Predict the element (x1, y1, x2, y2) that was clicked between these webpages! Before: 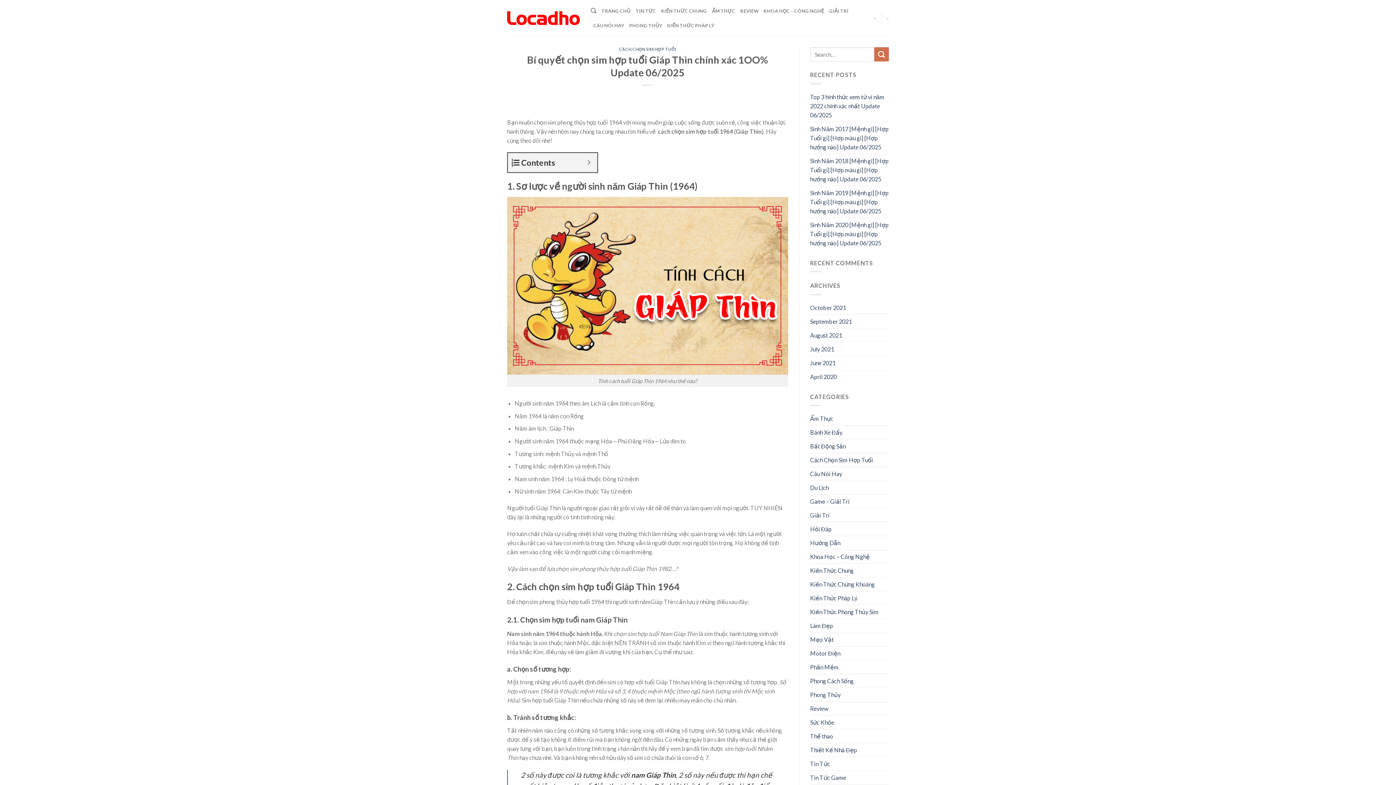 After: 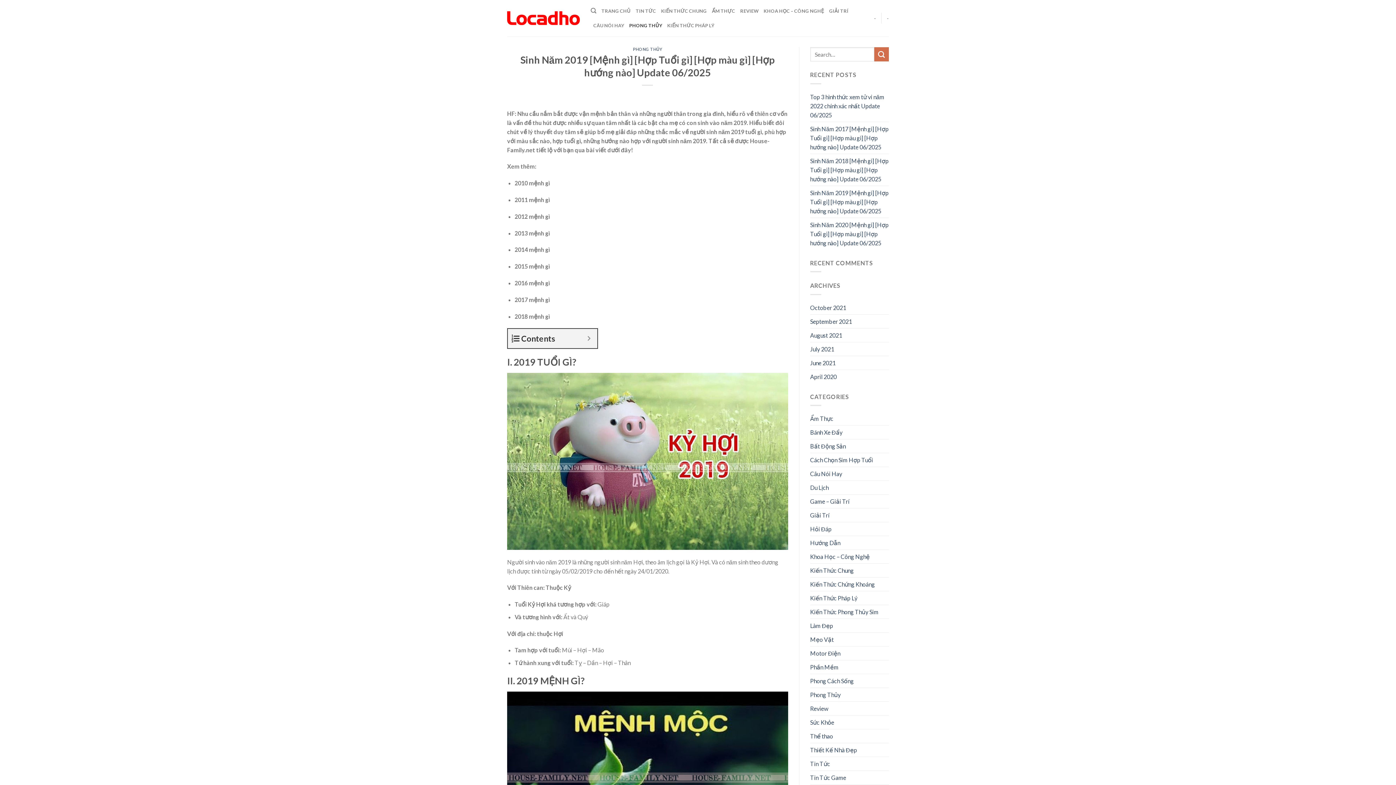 Action: bbox: (810, 186, 889, 217) label: Sinh Năm 2019 [Mệnh gì] [Hợp Tuổi gì] [Hợp màu gì] [Hợp hướng nào] Update 06/2025